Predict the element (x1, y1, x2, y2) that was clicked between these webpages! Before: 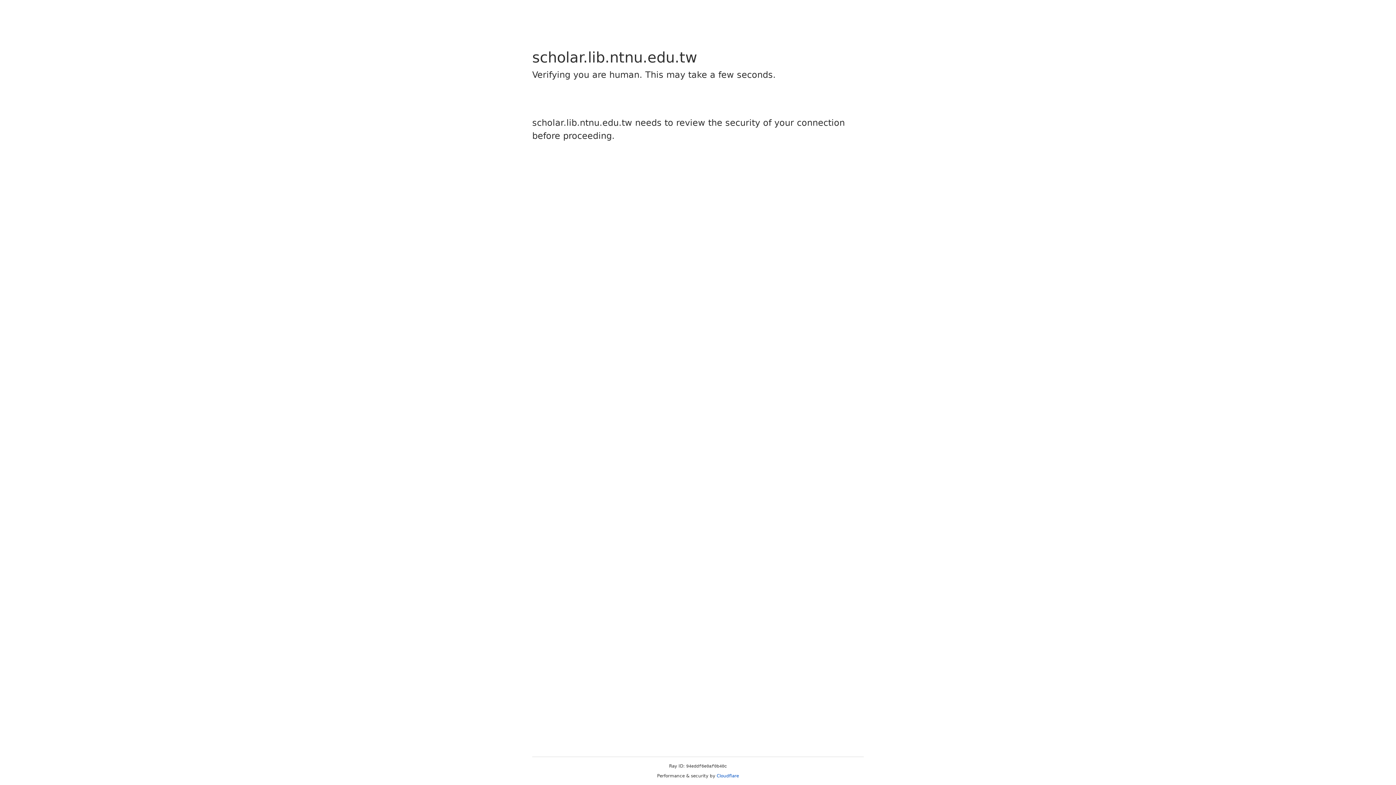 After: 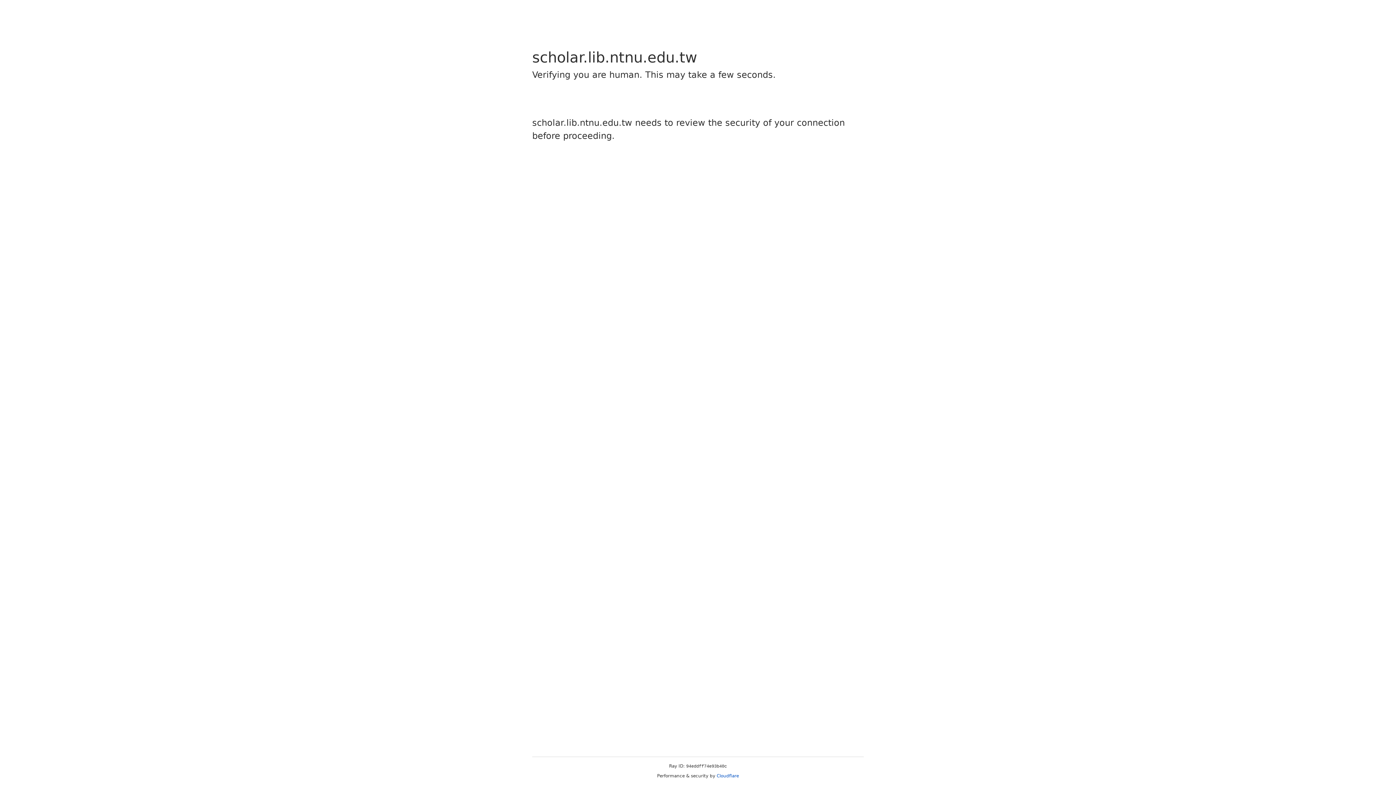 Action: label: Cloudflare bbox: (716, 773, 739, 778)